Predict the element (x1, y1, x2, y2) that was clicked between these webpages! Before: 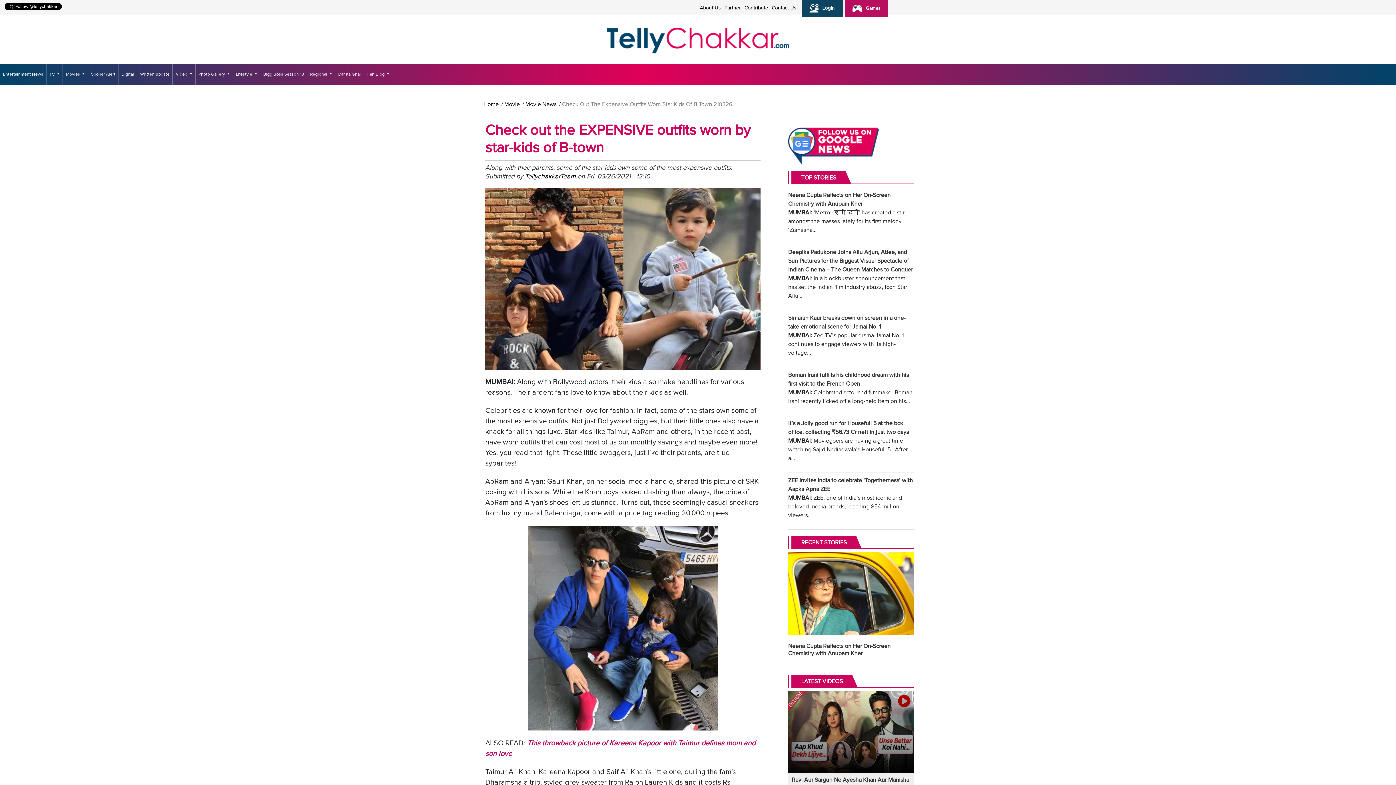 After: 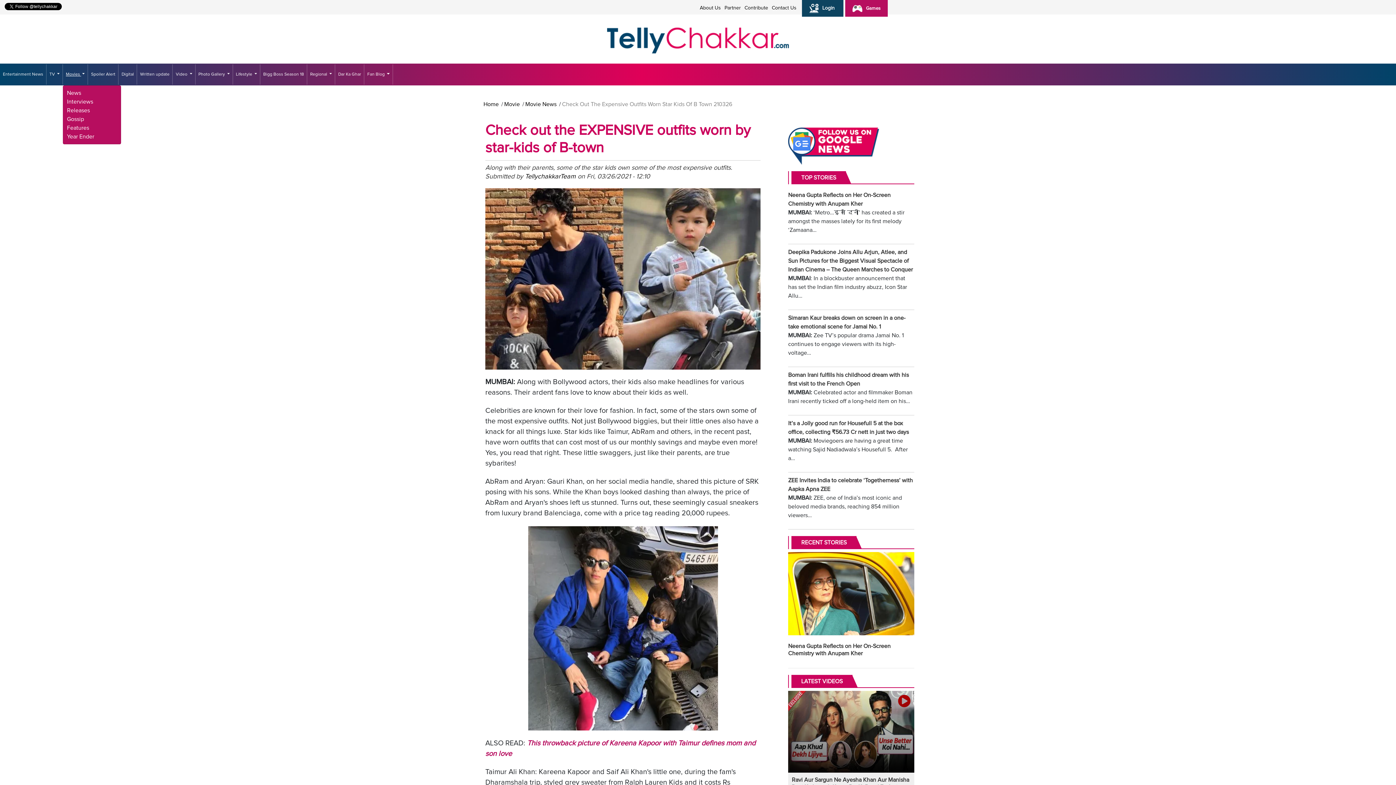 Action: bbox: (62, 64, 88, 84) label: Movies 